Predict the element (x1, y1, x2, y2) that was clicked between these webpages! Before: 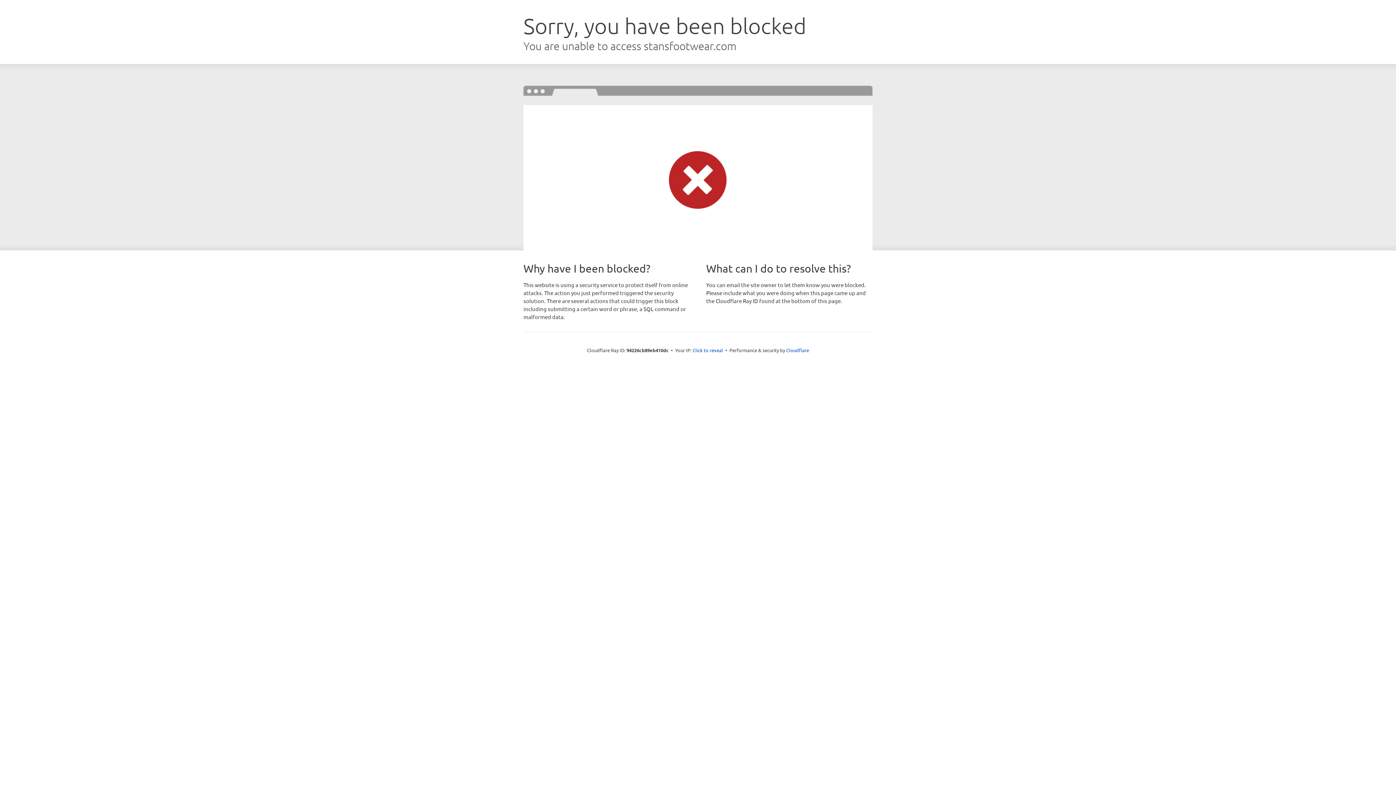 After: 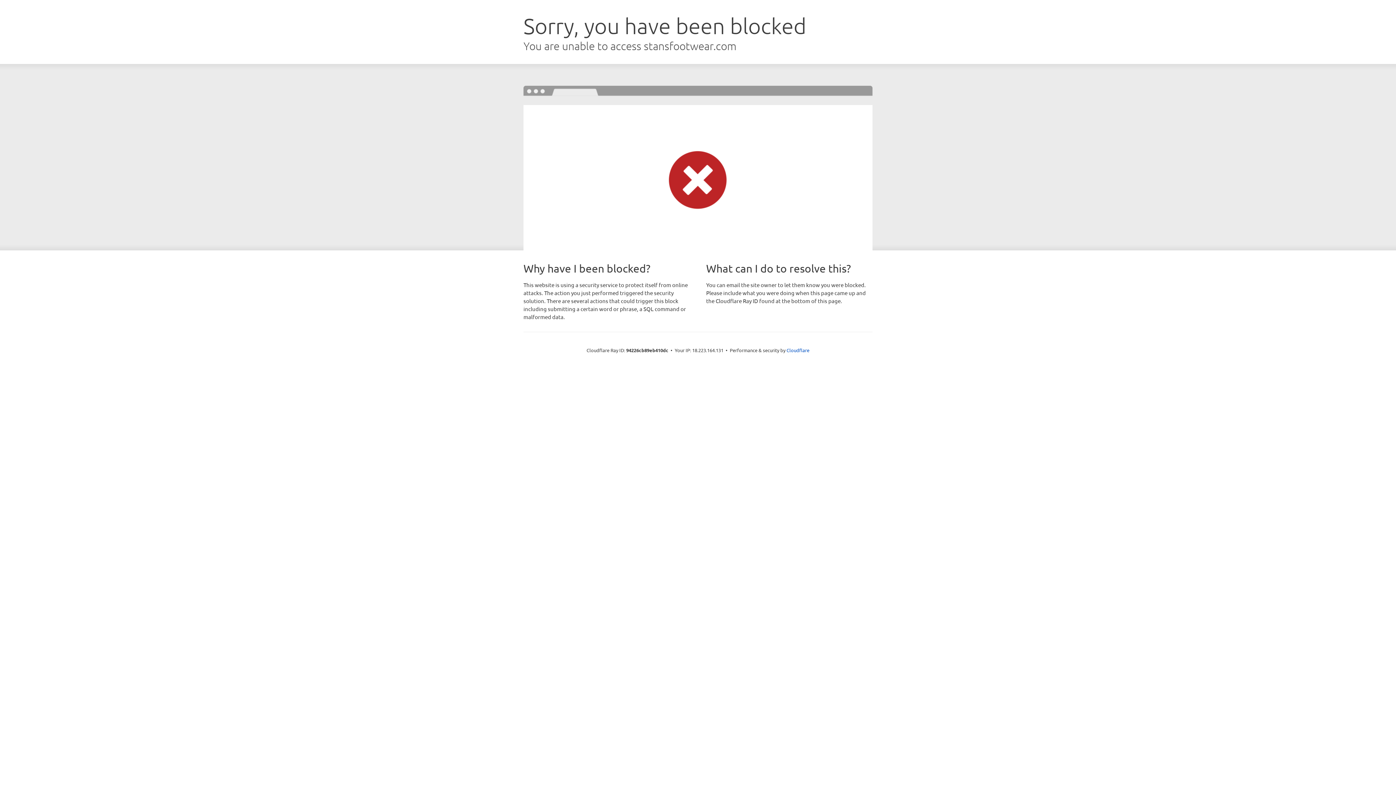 Action: label: Click to reveal bbox: (692, 346, 723, 353)